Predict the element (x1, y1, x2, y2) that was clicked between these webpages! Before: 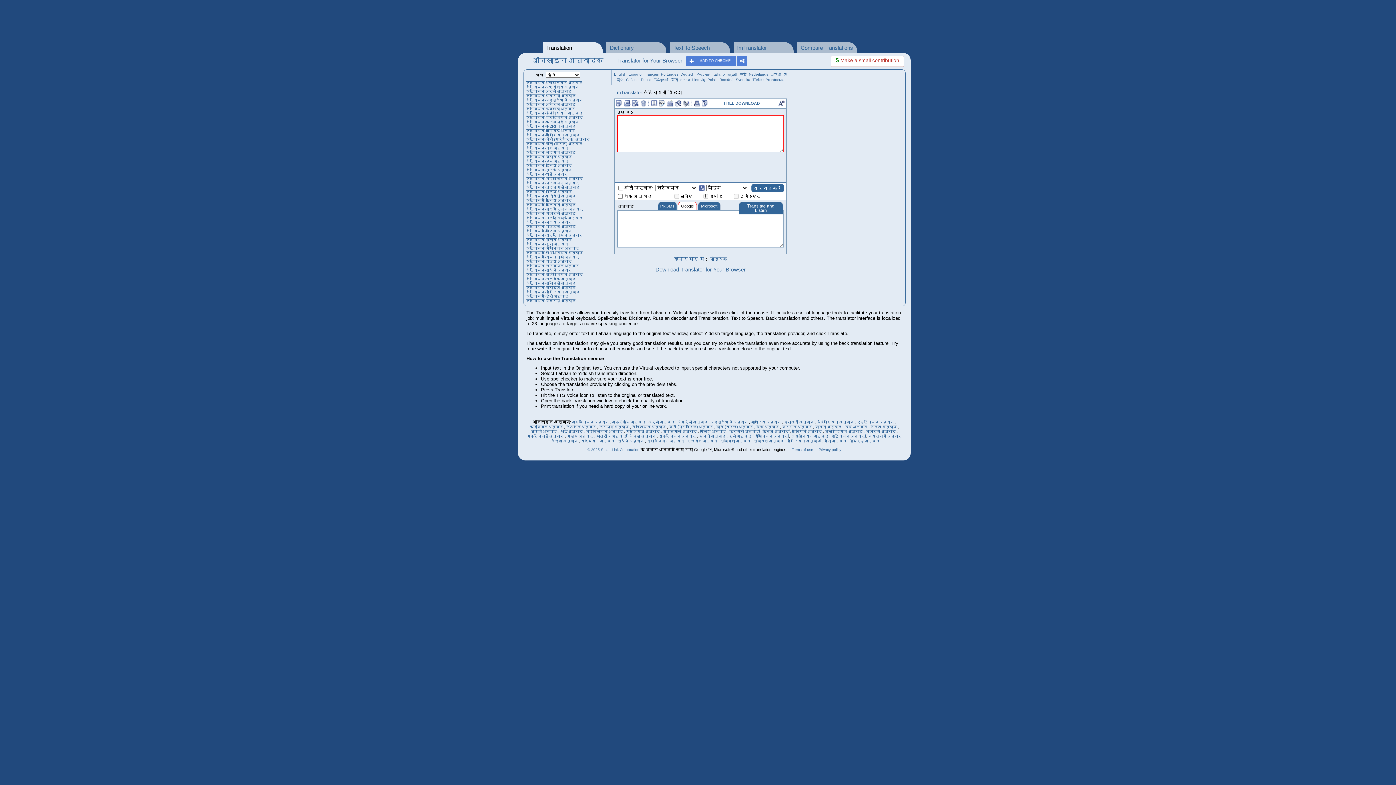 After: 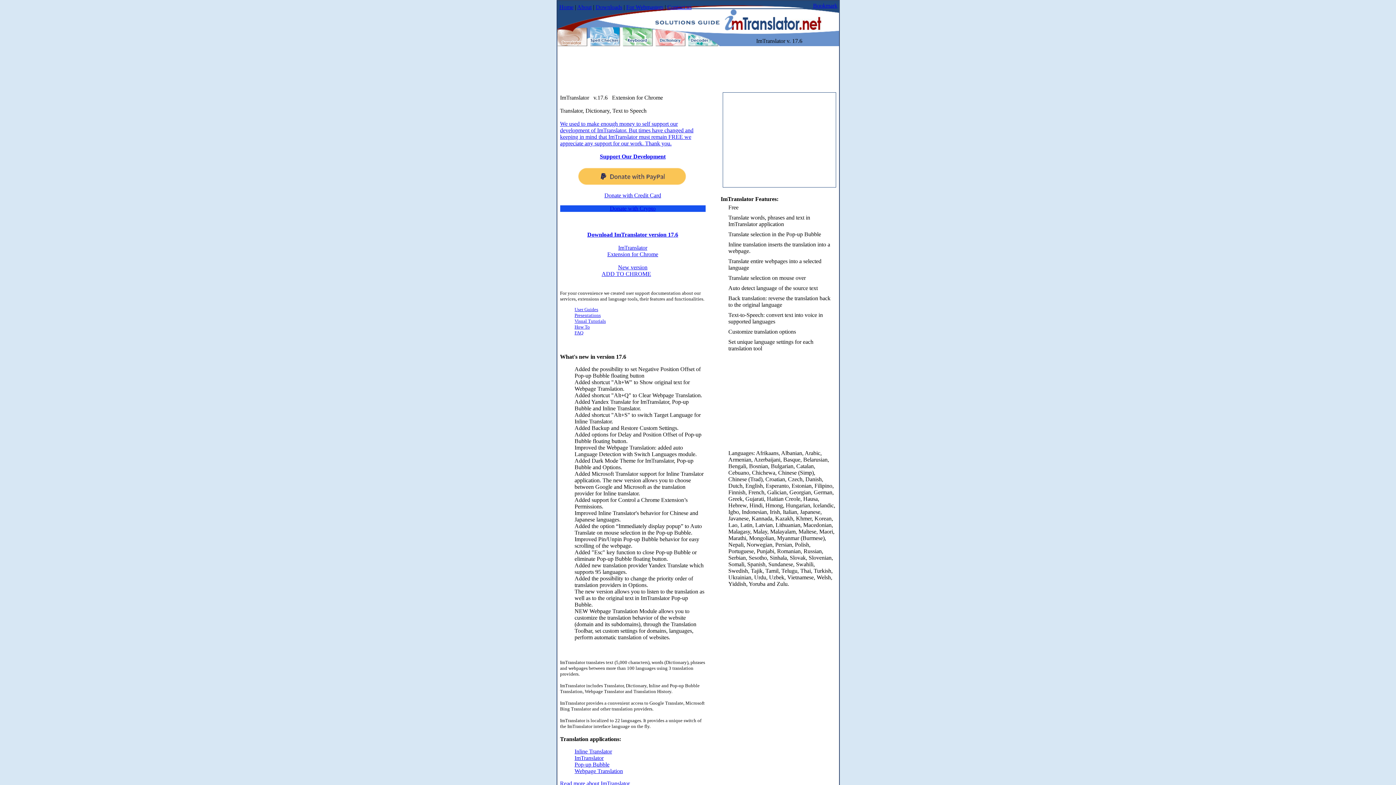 Action: bbox: (617, 57, 682, 63) label: Translator for Your Browser